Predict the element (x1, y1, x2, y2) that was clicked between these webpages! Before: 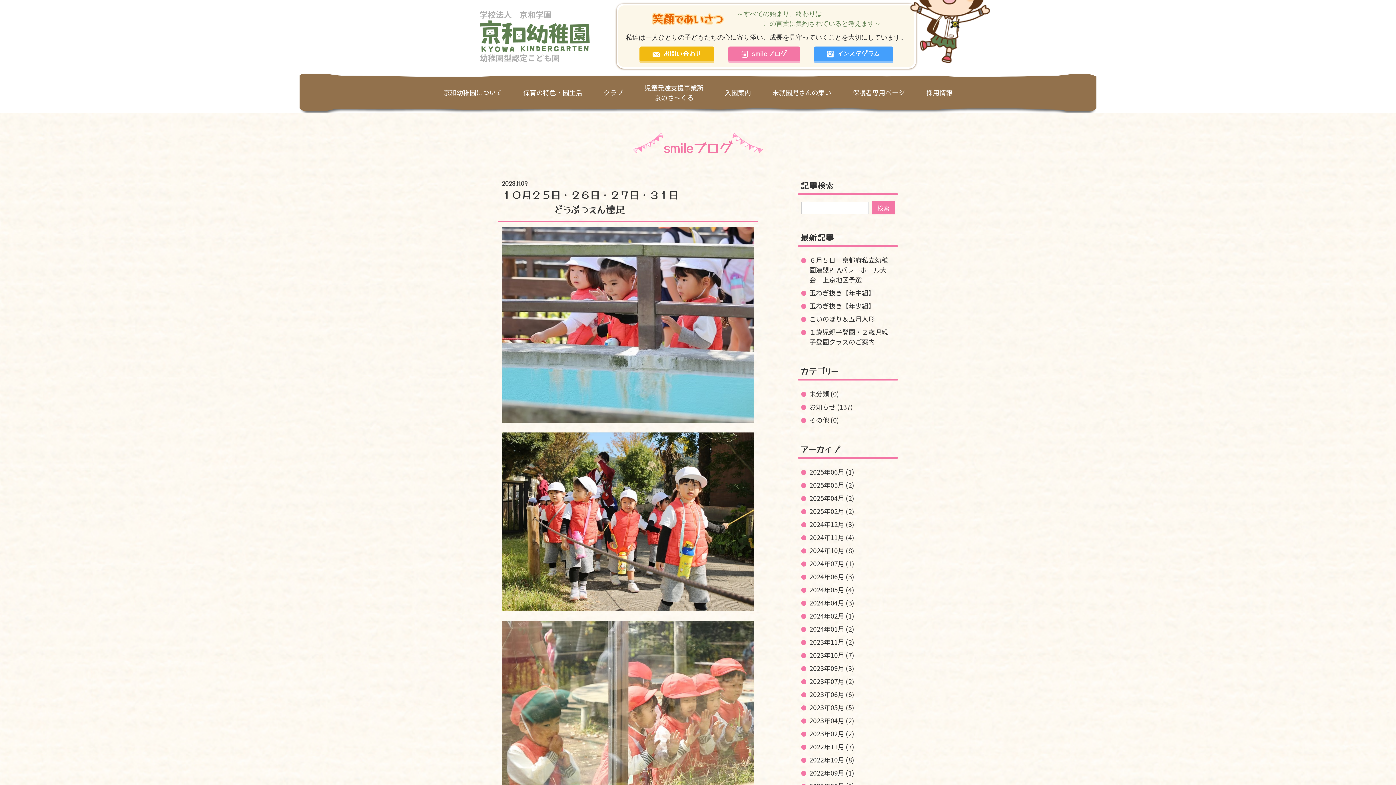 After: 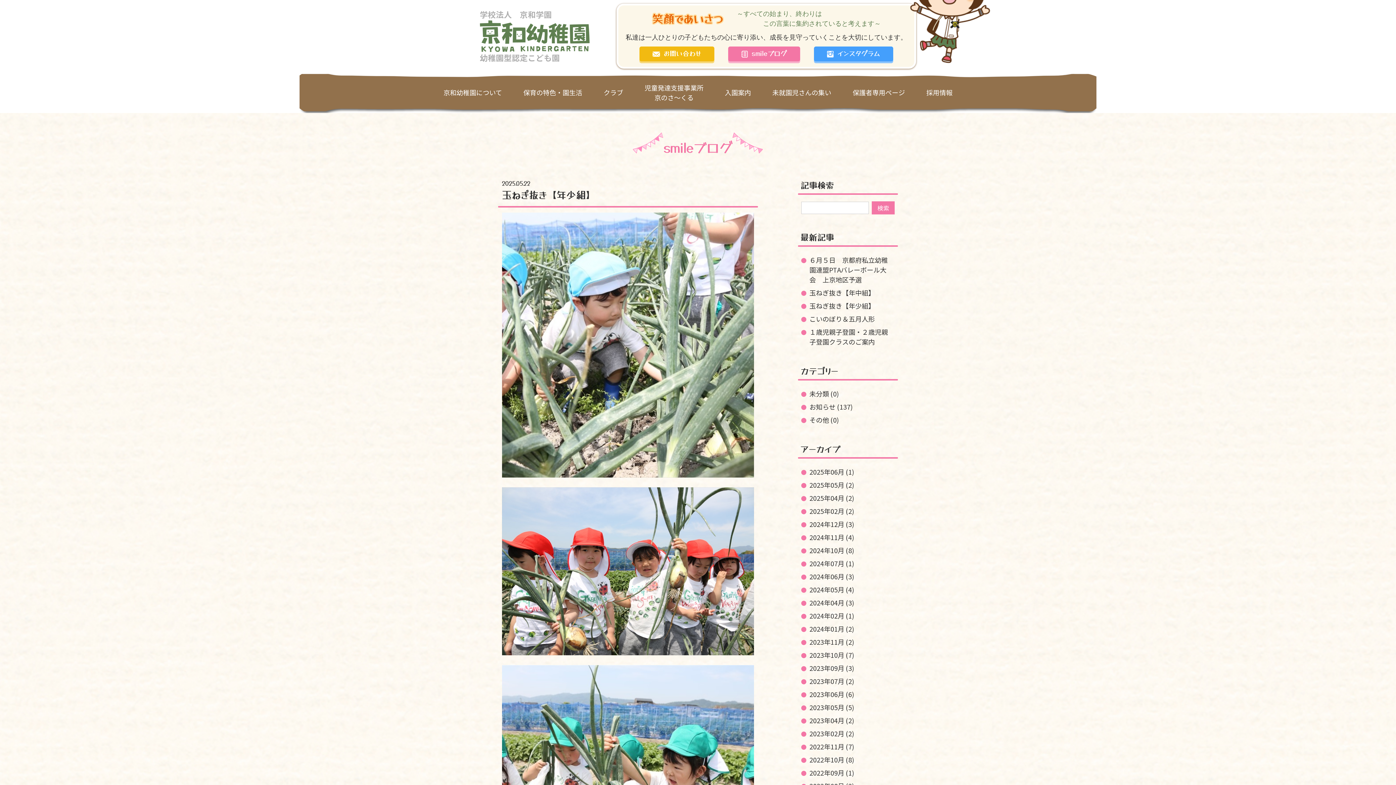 Action: label: 玉ねぎ抜き【年少組】 bbox: (809, 301, 875, 310)